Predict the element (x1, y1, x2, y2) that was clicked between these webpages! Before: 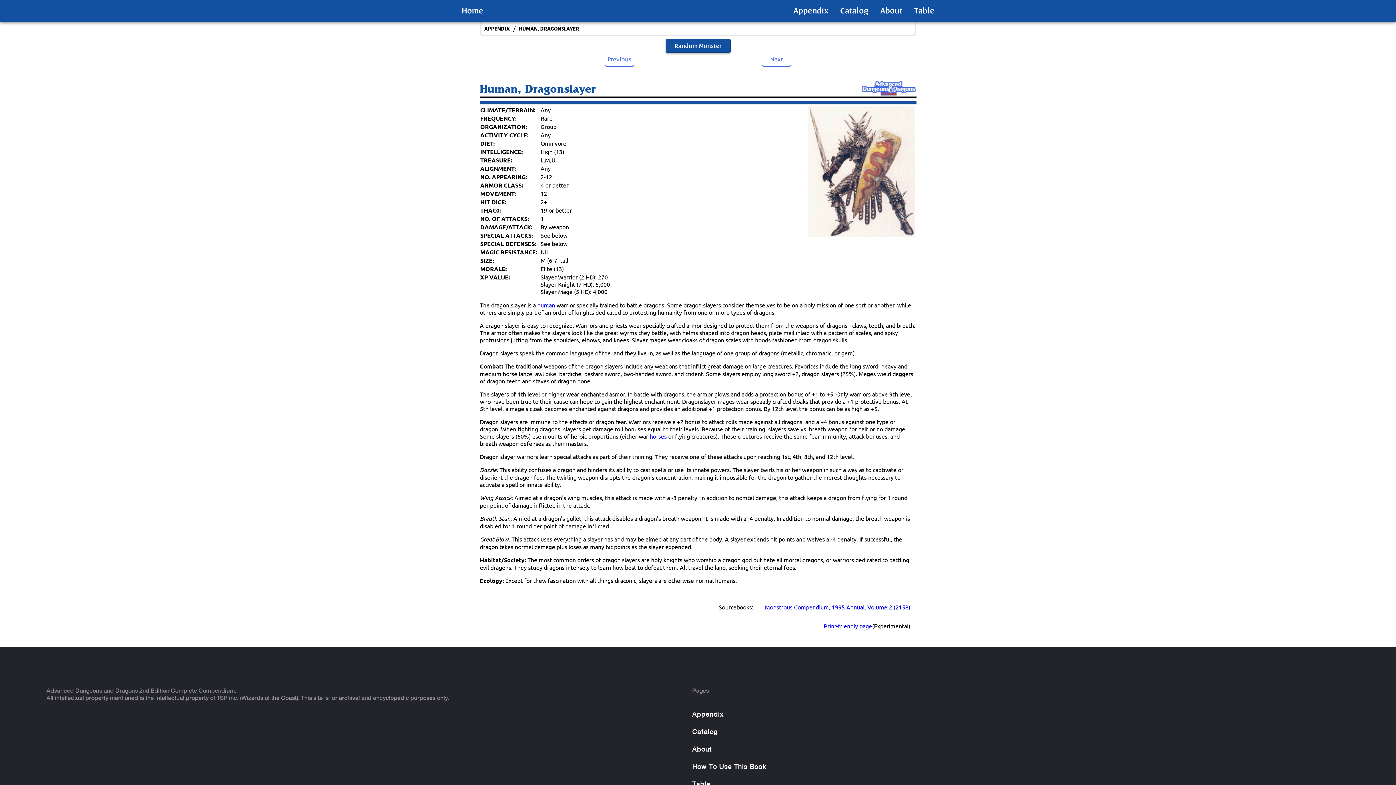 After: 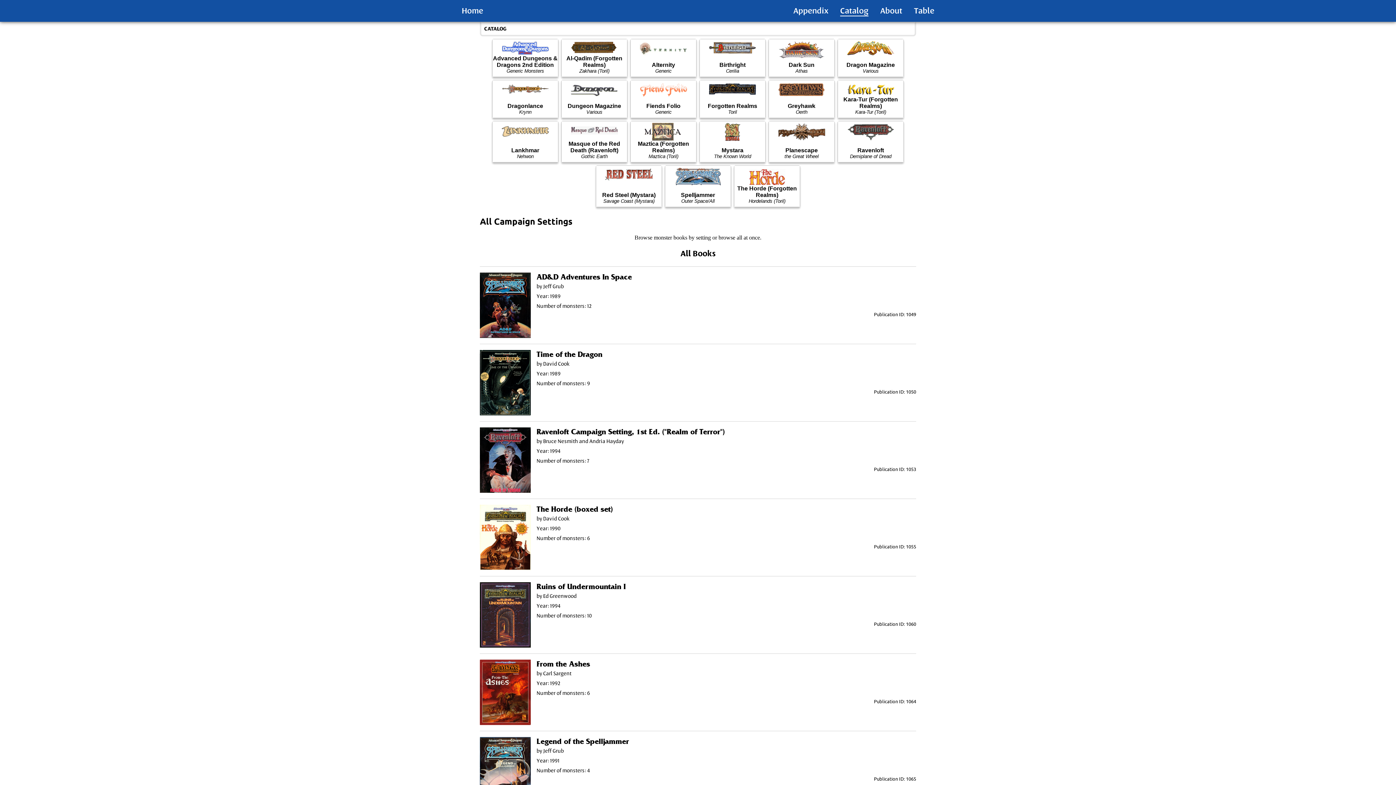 Action: label: Catalog bbox: (840, 5, 868, 16)